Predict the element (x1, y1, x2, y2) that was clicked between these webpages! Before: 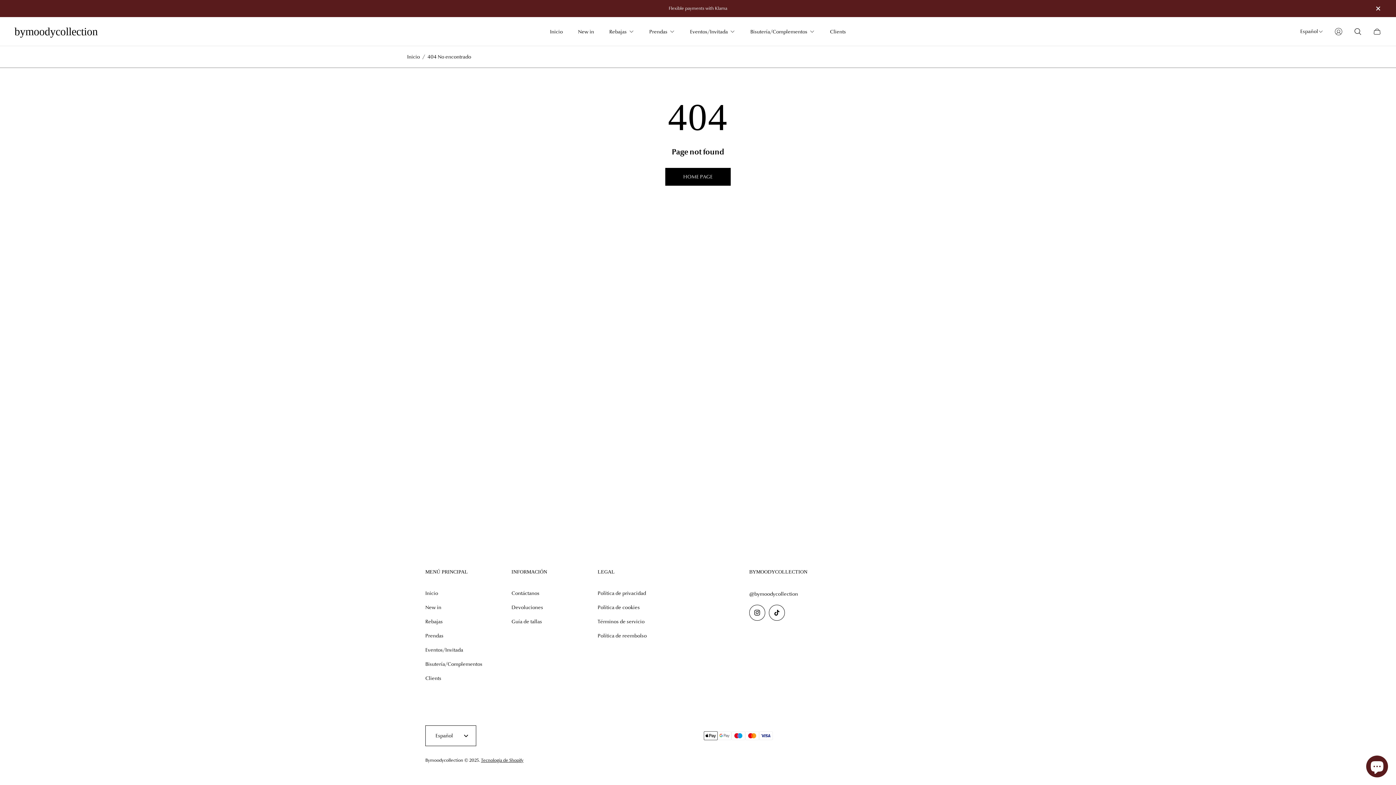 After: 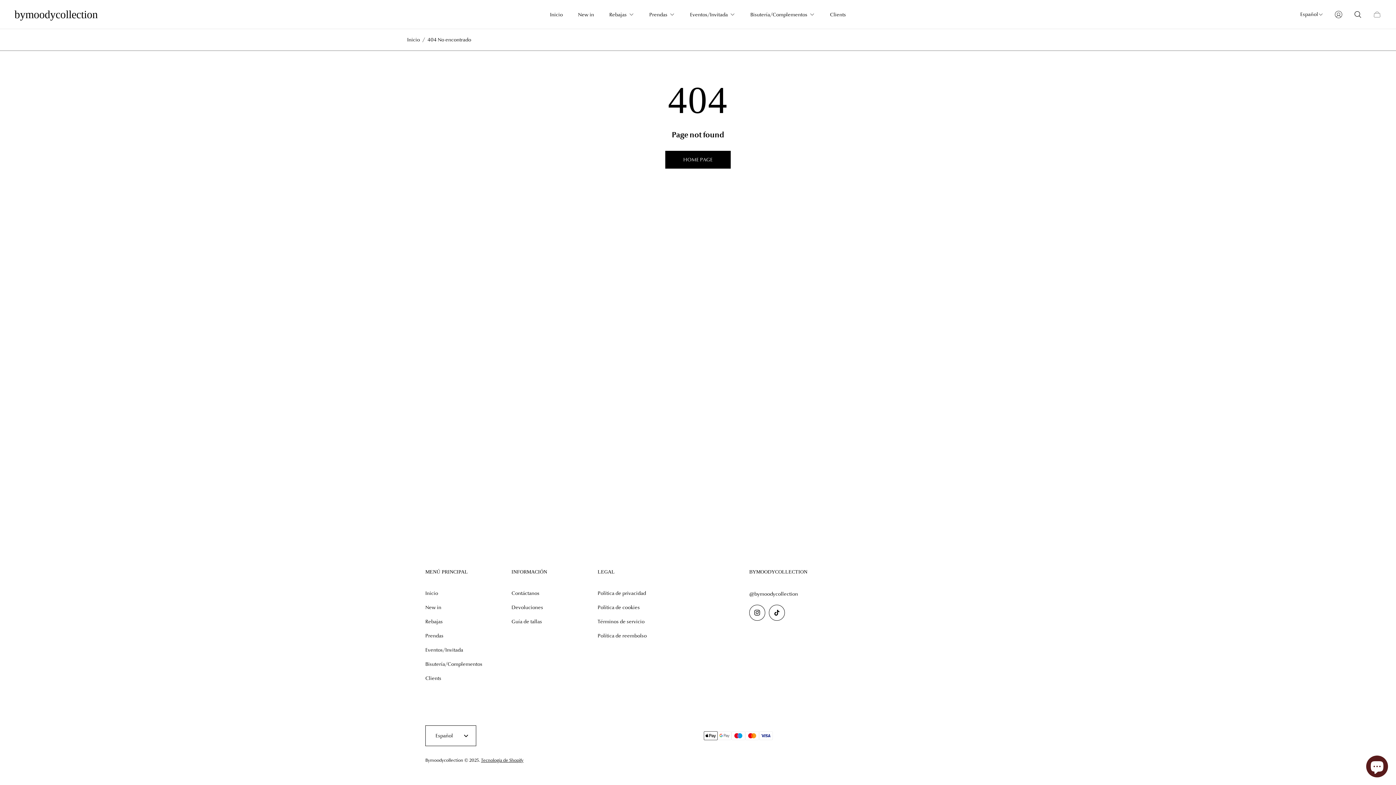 Action: bbox: (1372, 4, 1383, 13) label: Cerrar la barra de anuncios